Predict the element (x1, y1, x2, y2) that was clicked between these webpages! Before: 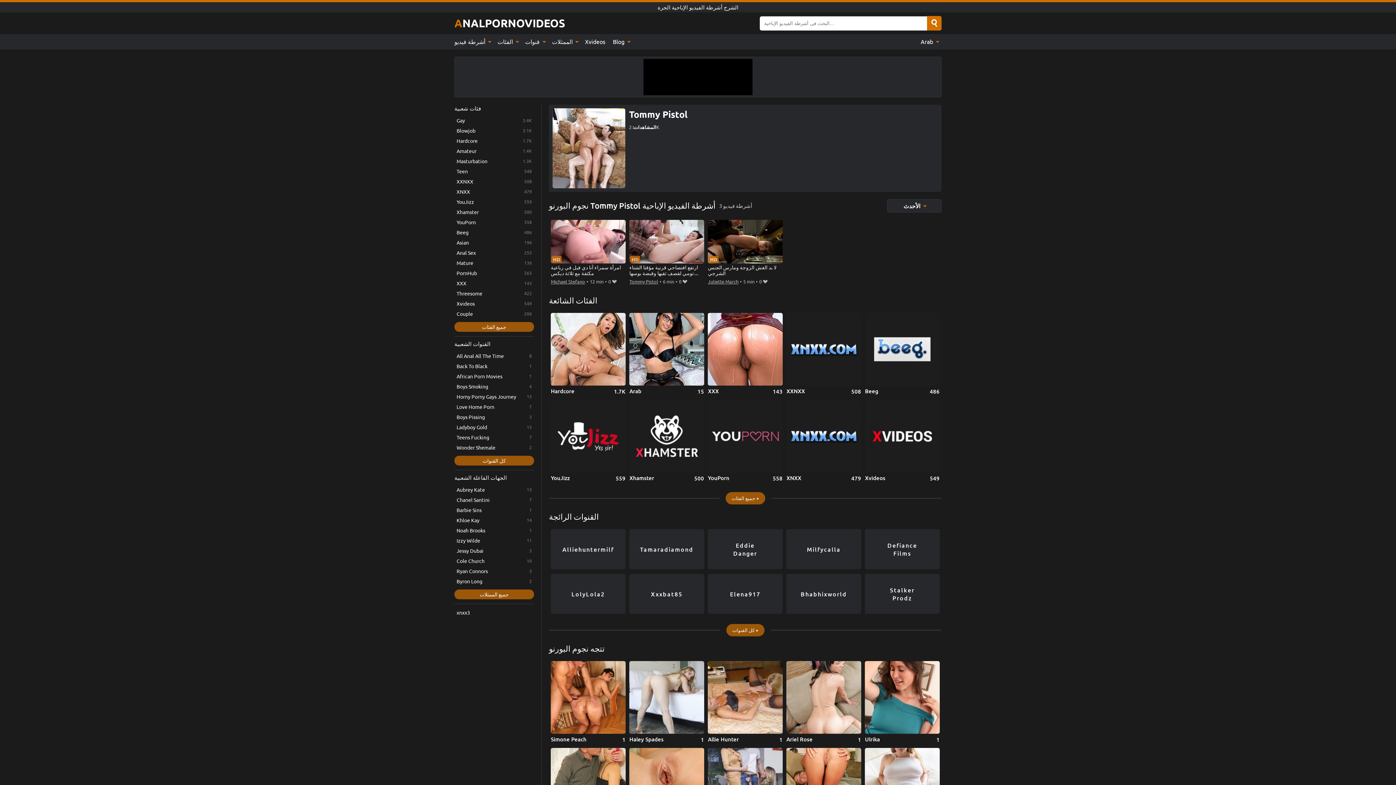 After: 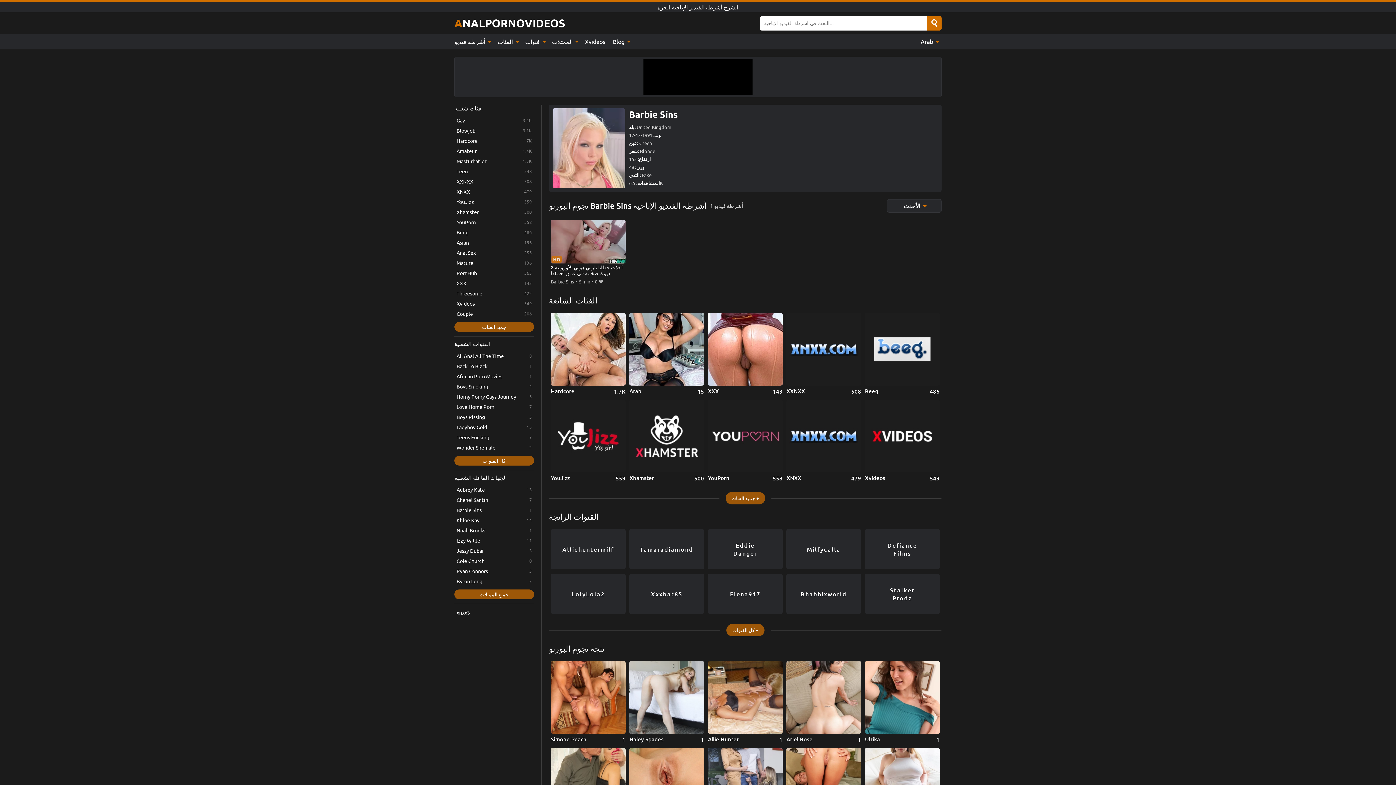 Action: bbox: (454, 505, 534, 514) label: Barbie Sins